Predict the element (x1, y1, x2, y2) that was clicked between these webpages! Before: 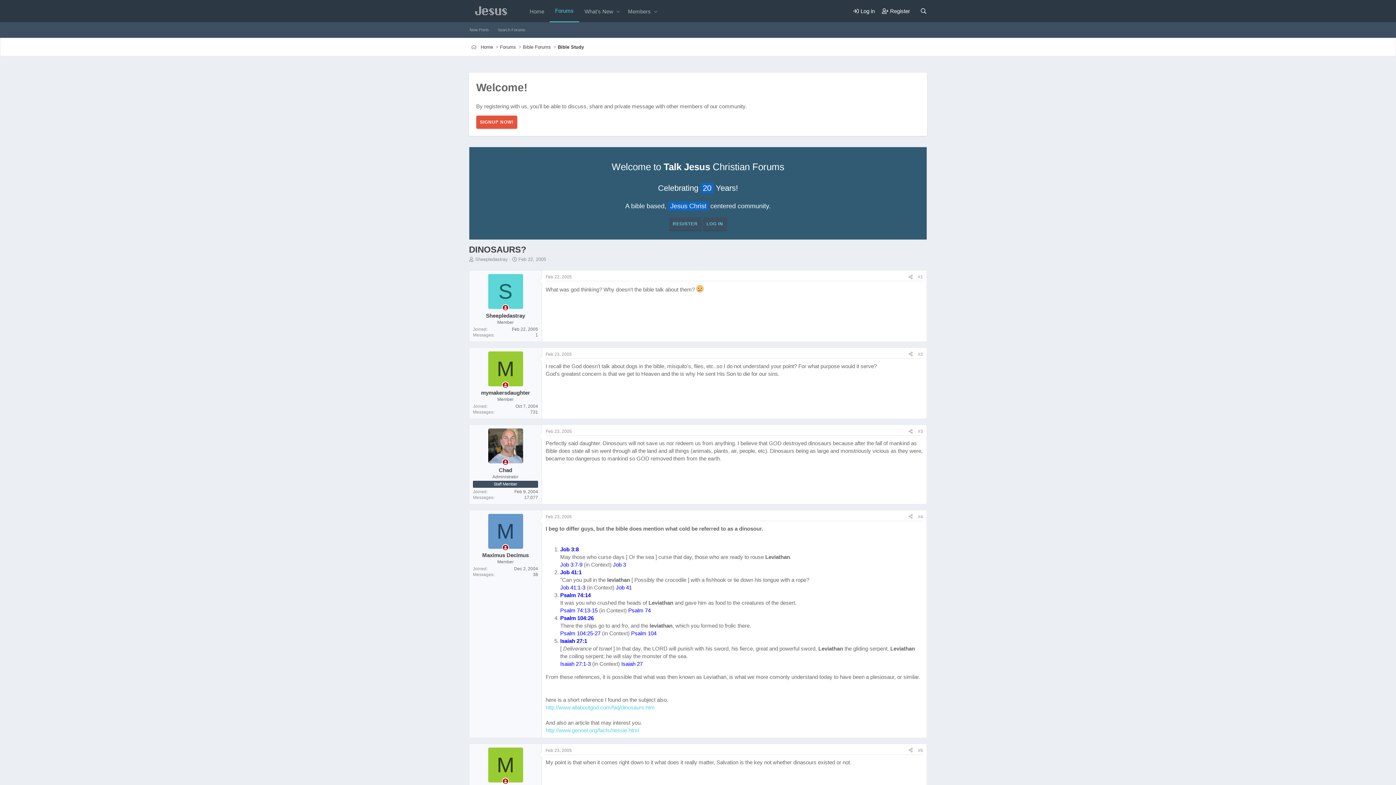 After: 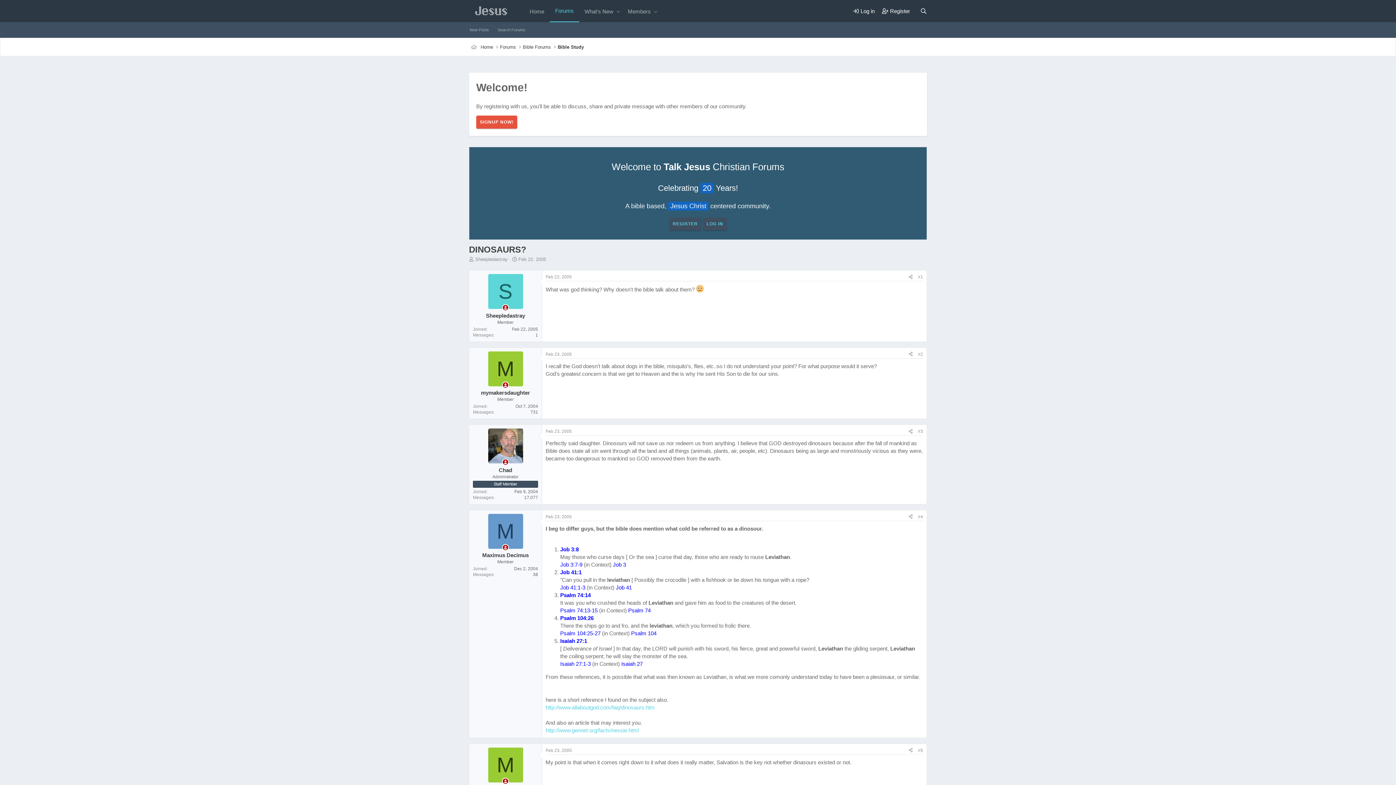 Action: label: Job 3:8 bbox: (560, 546, 578, 552)